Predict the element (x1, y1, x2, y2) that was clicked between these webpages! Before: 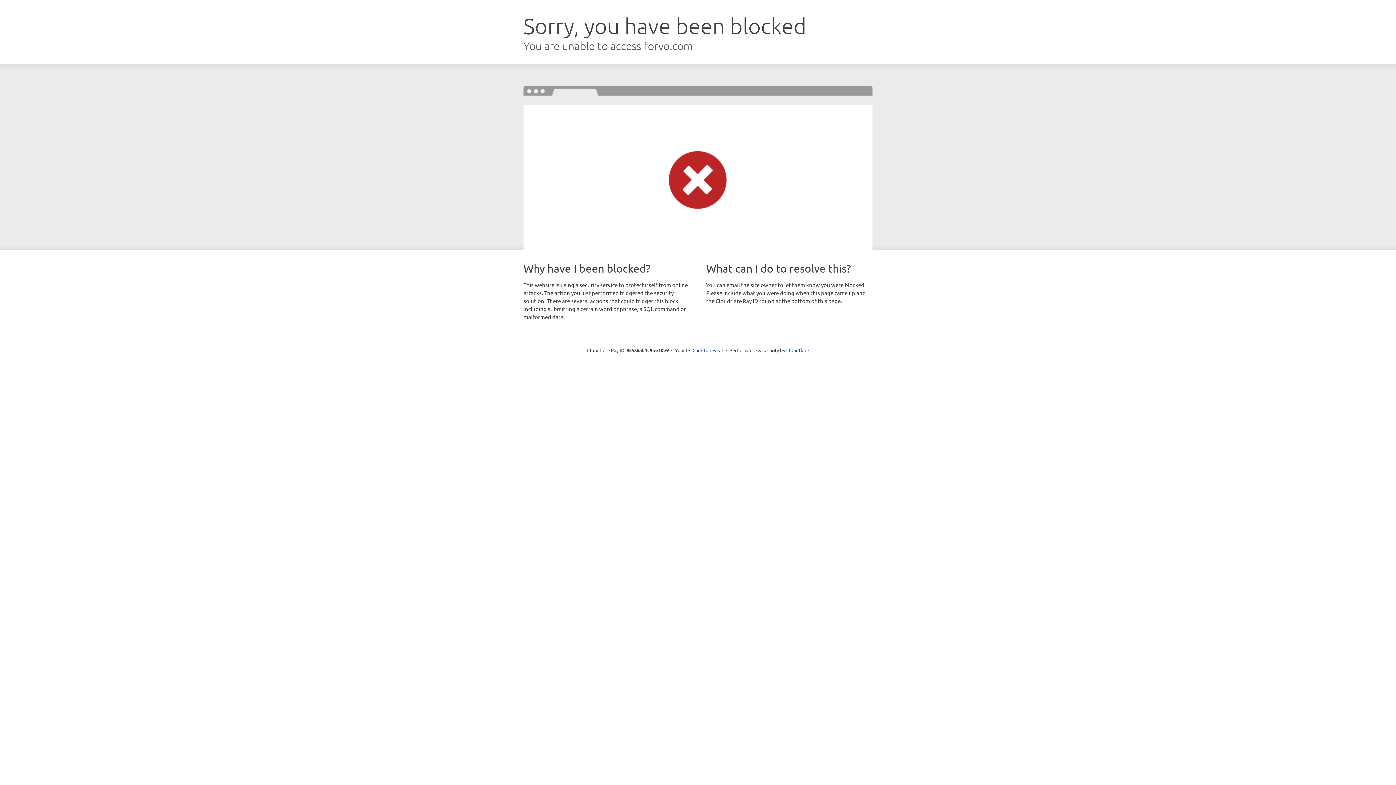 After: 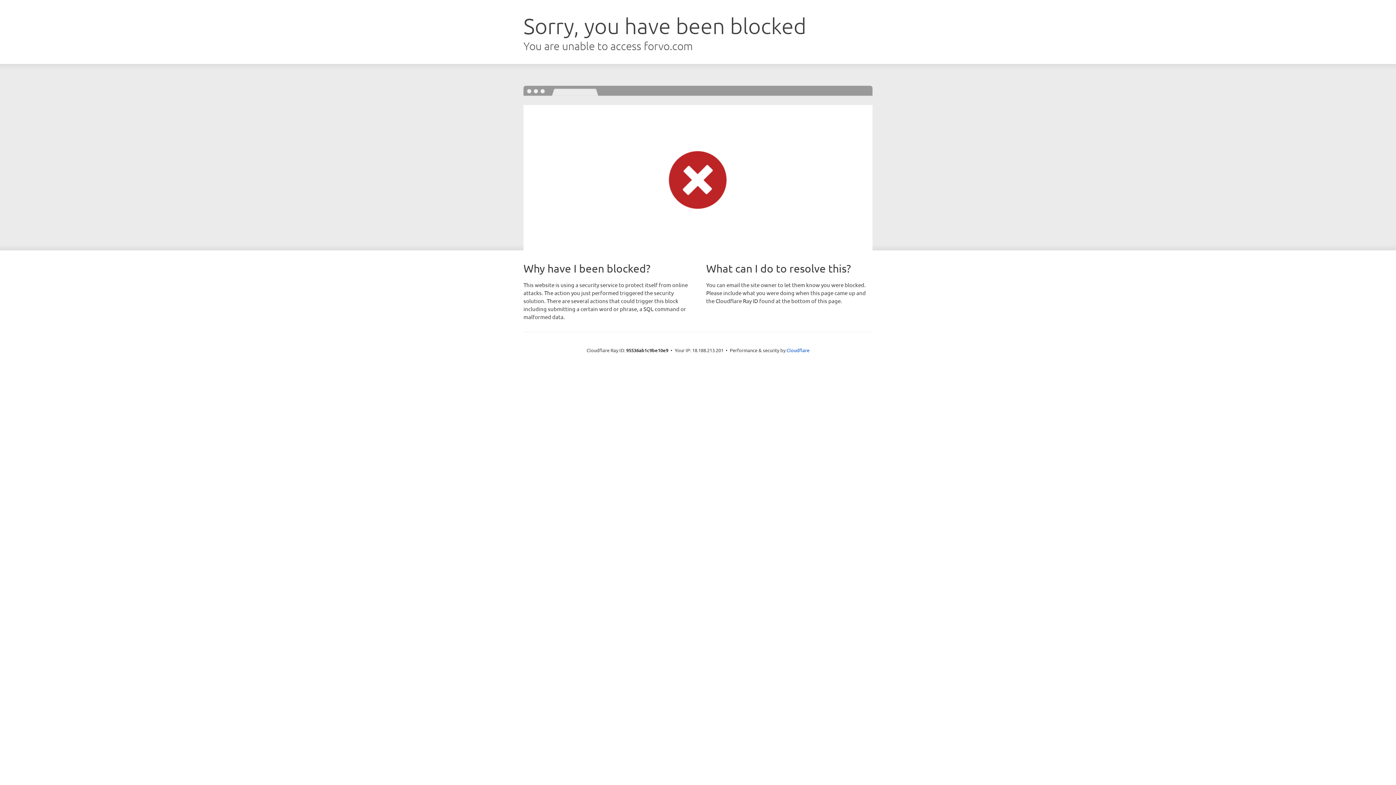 Action: label: Click to reveal bbox: (692, 346, 723, 353)